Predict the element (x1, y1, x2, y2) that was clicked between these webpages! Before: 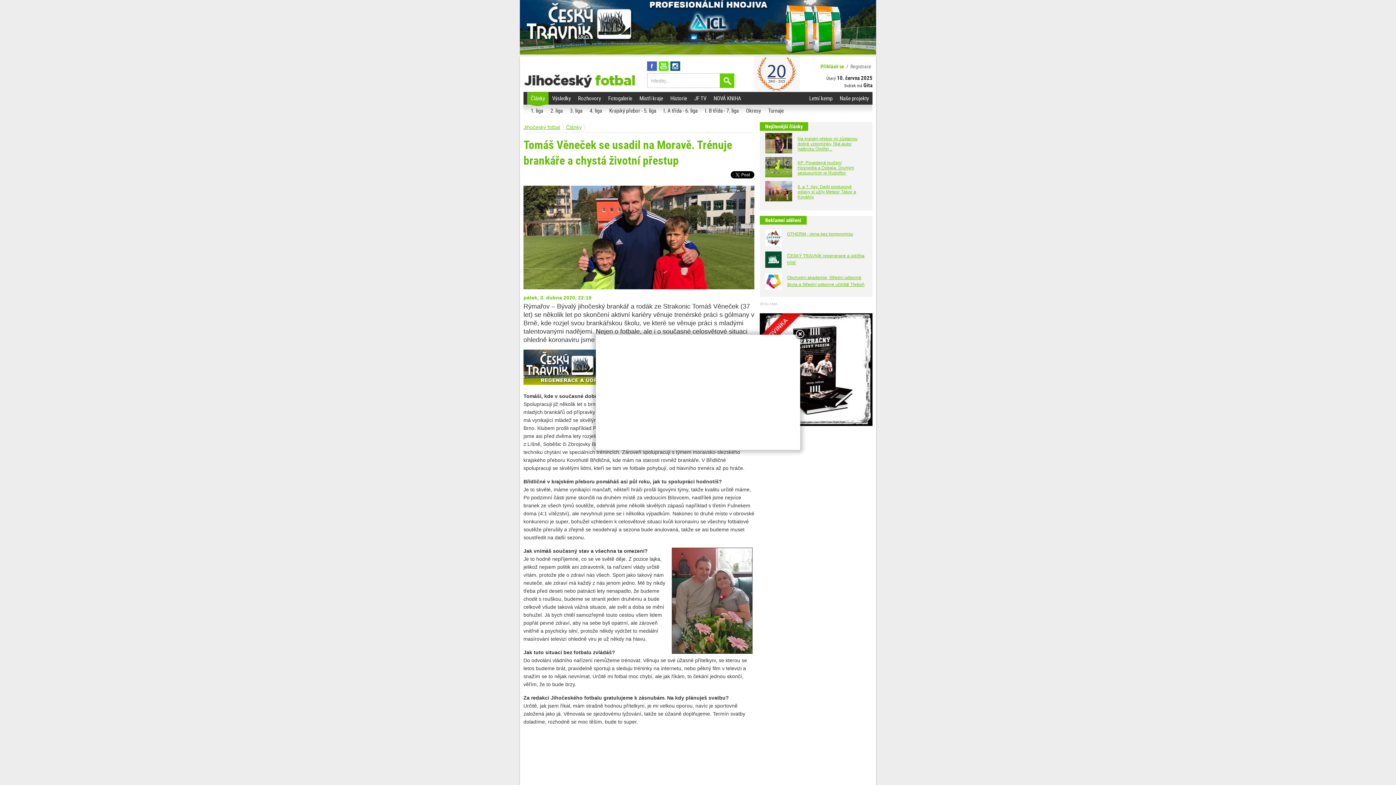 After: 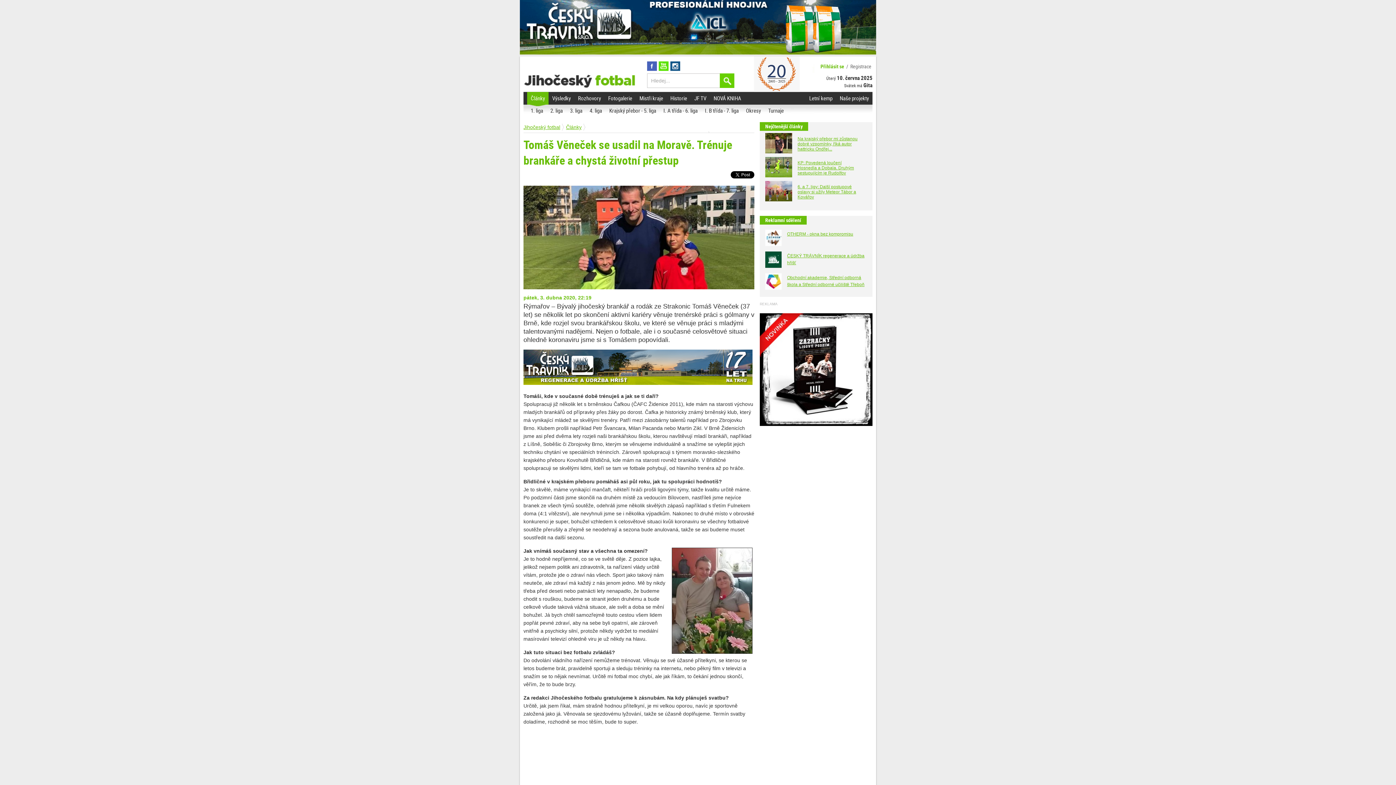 Action: bbox: (794, 329, 805, 340)